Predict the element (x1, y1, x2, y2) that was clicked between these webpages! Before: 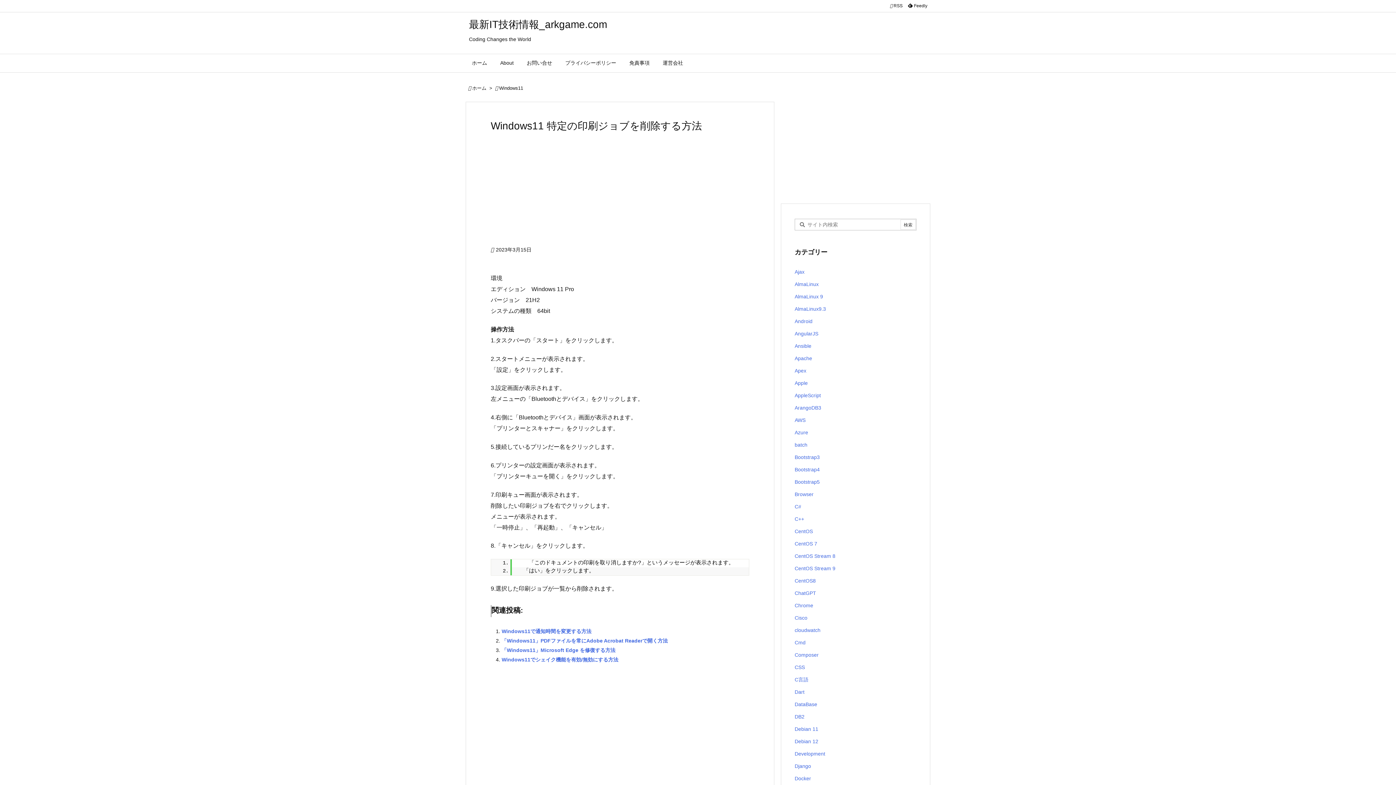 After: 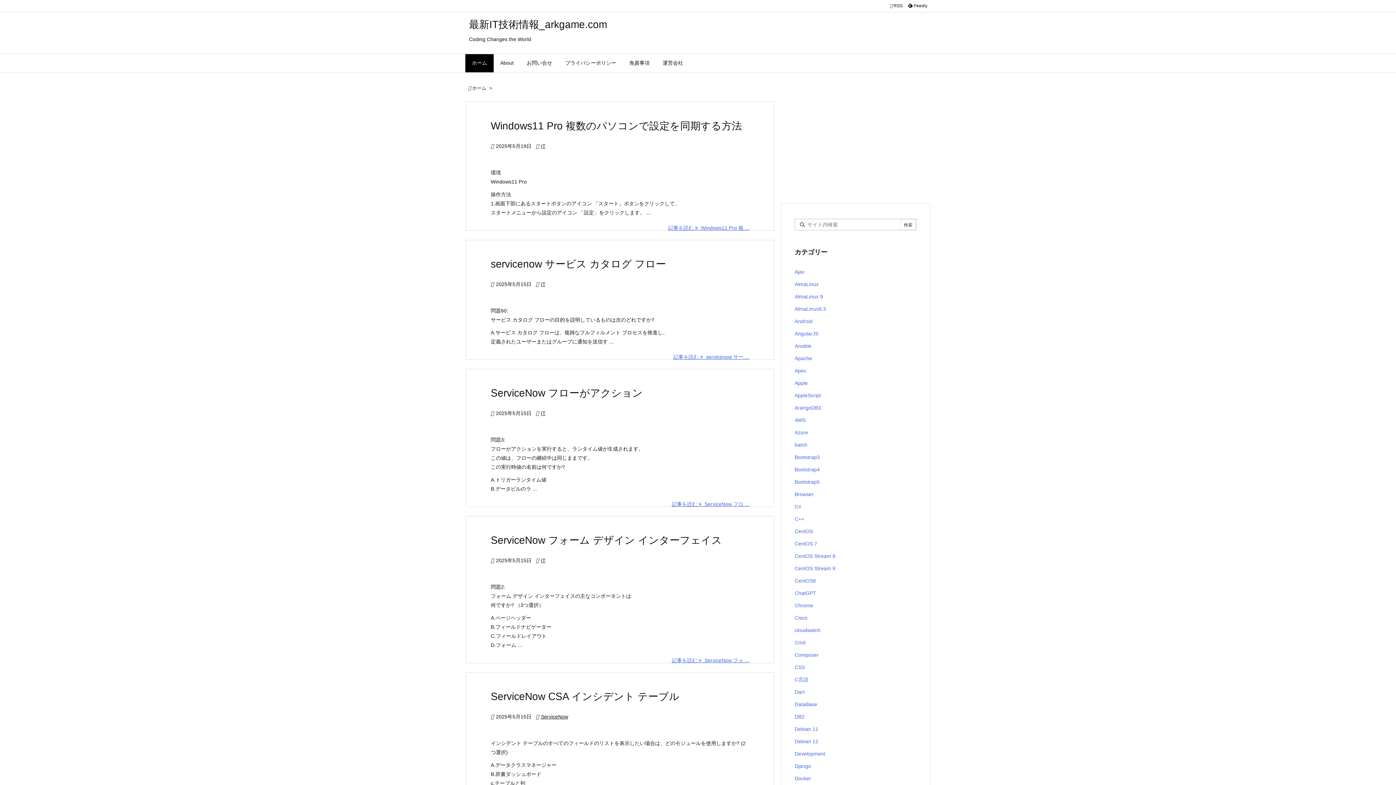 Action: label: 最新IT技術情報_arkgame.com bbox: (469, 18, 607, 30)